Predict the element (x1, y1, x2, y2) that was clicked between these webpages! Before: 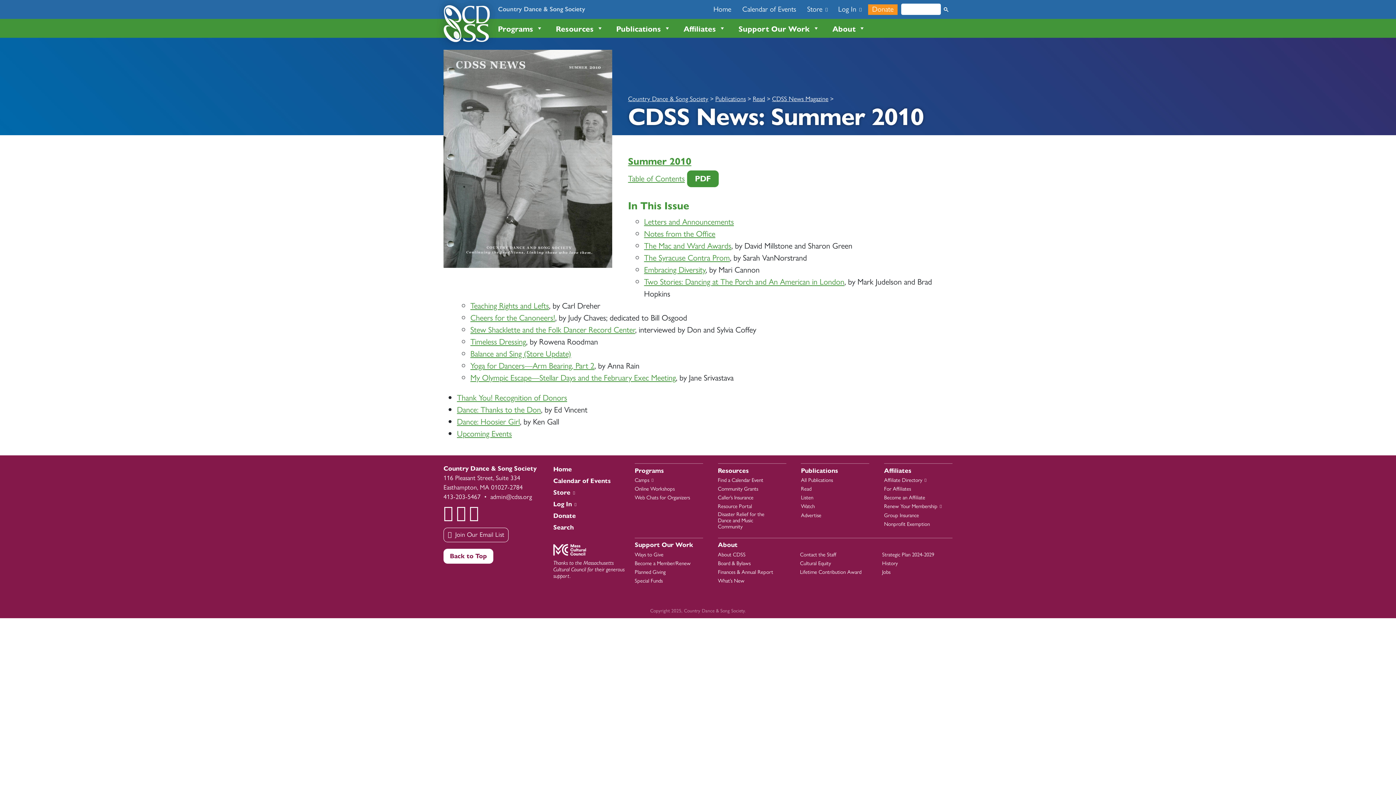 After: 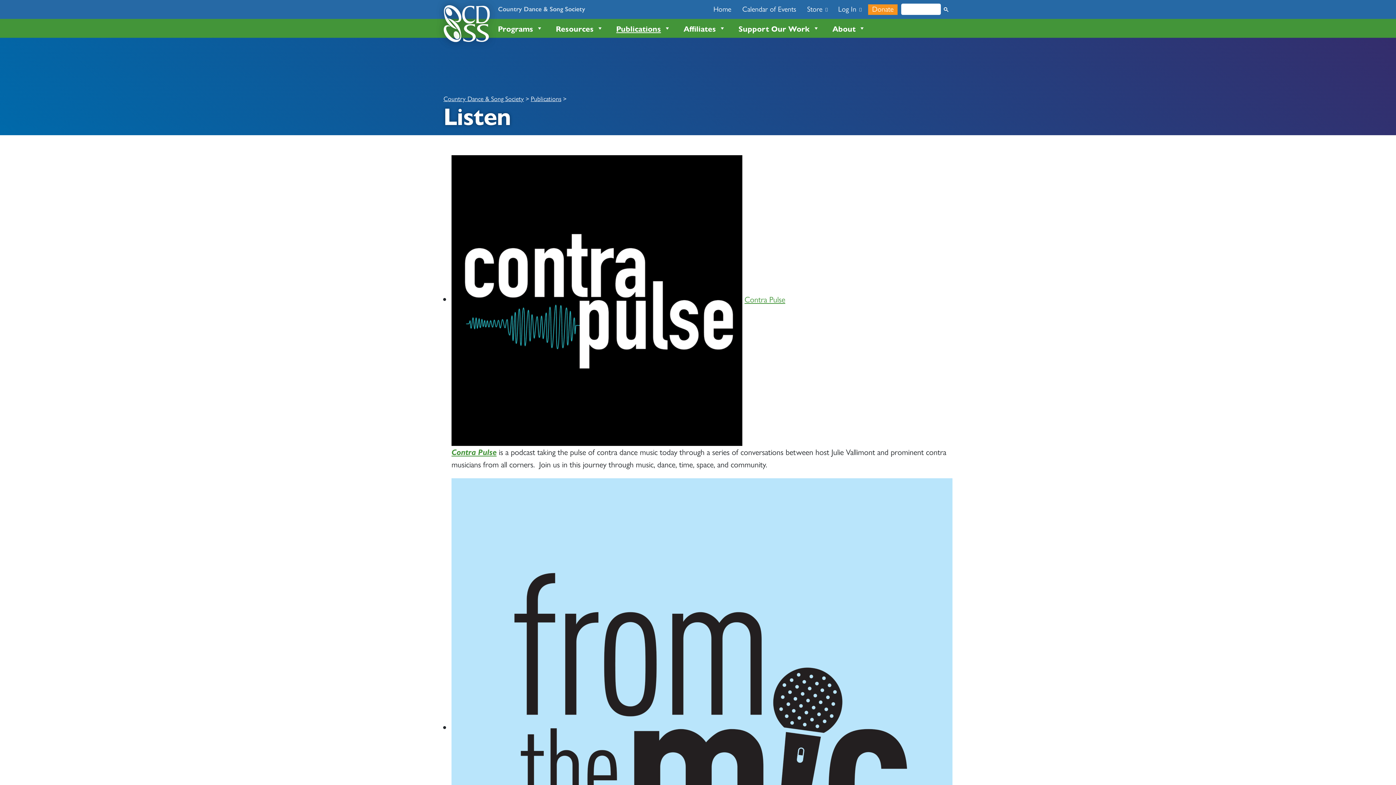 Action: bbox: (801, 493, 813, 501) label: Listen